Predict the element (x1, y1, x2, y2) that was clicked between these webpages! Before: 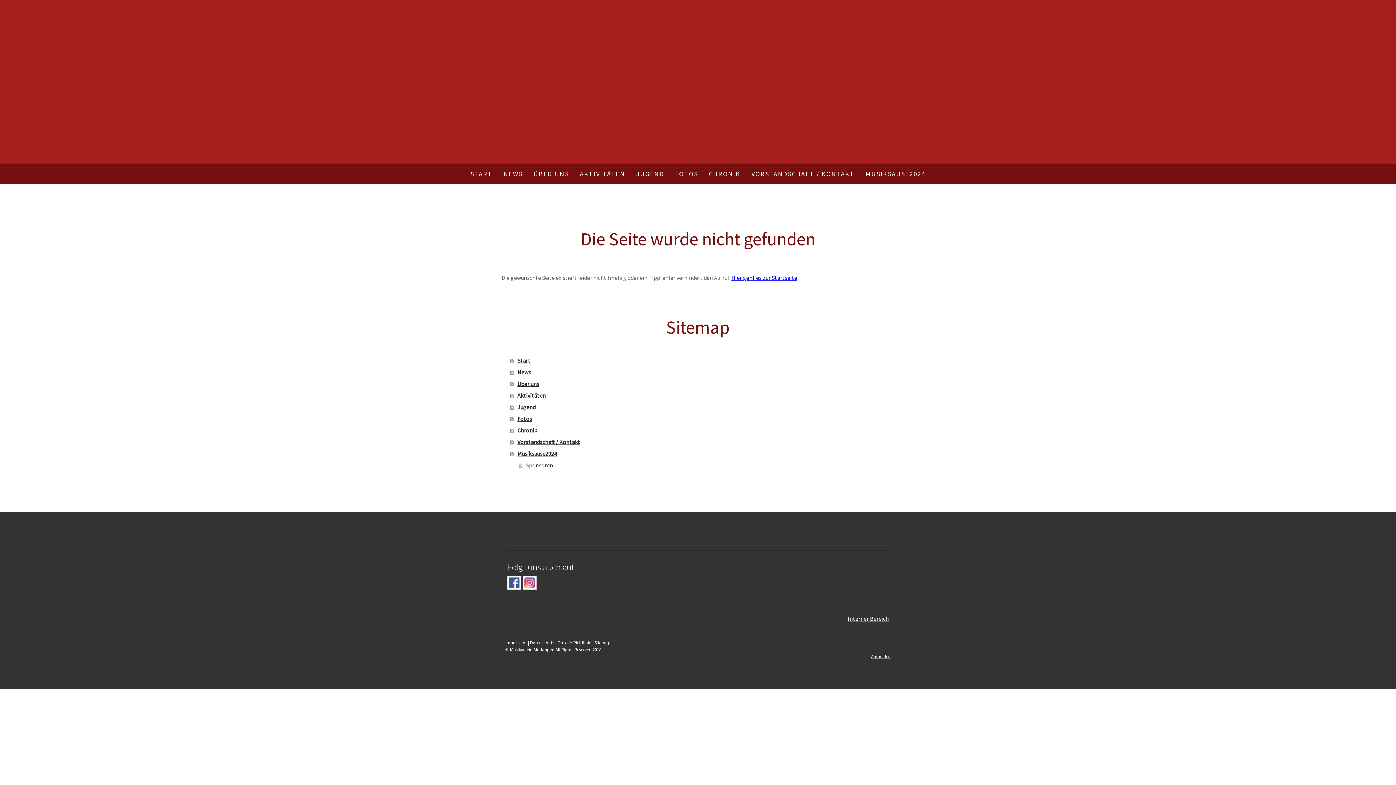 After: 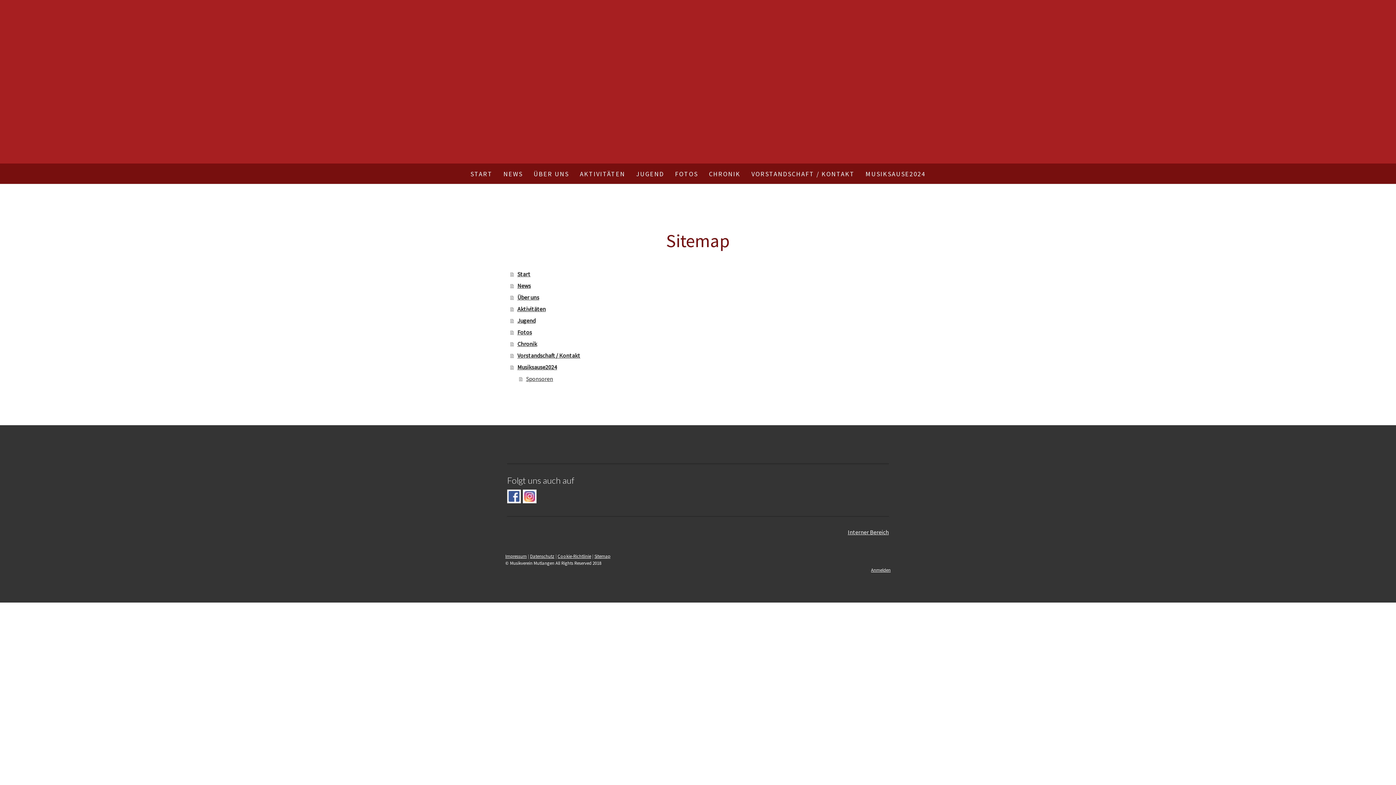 Action: bbox: (594, 640, 610, 645) label: Sitemap